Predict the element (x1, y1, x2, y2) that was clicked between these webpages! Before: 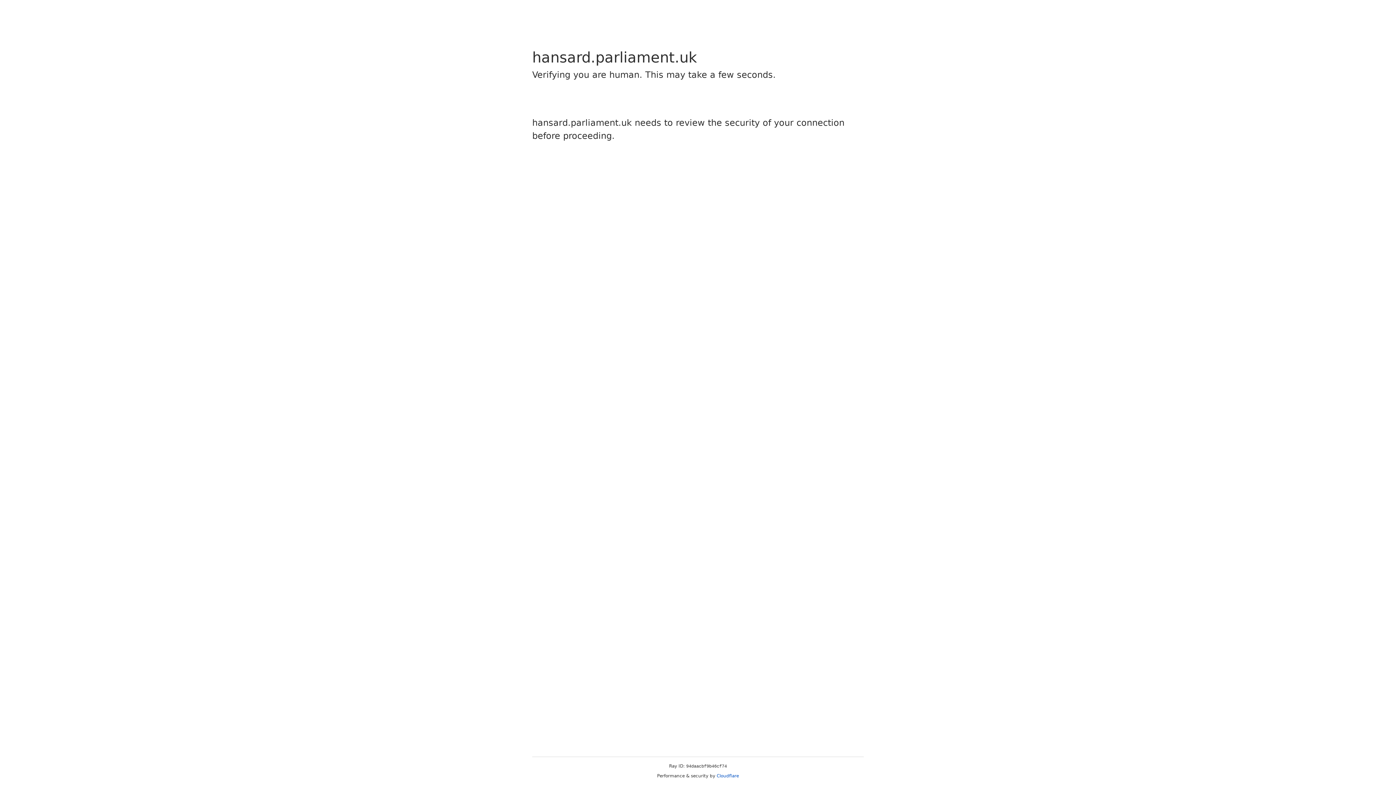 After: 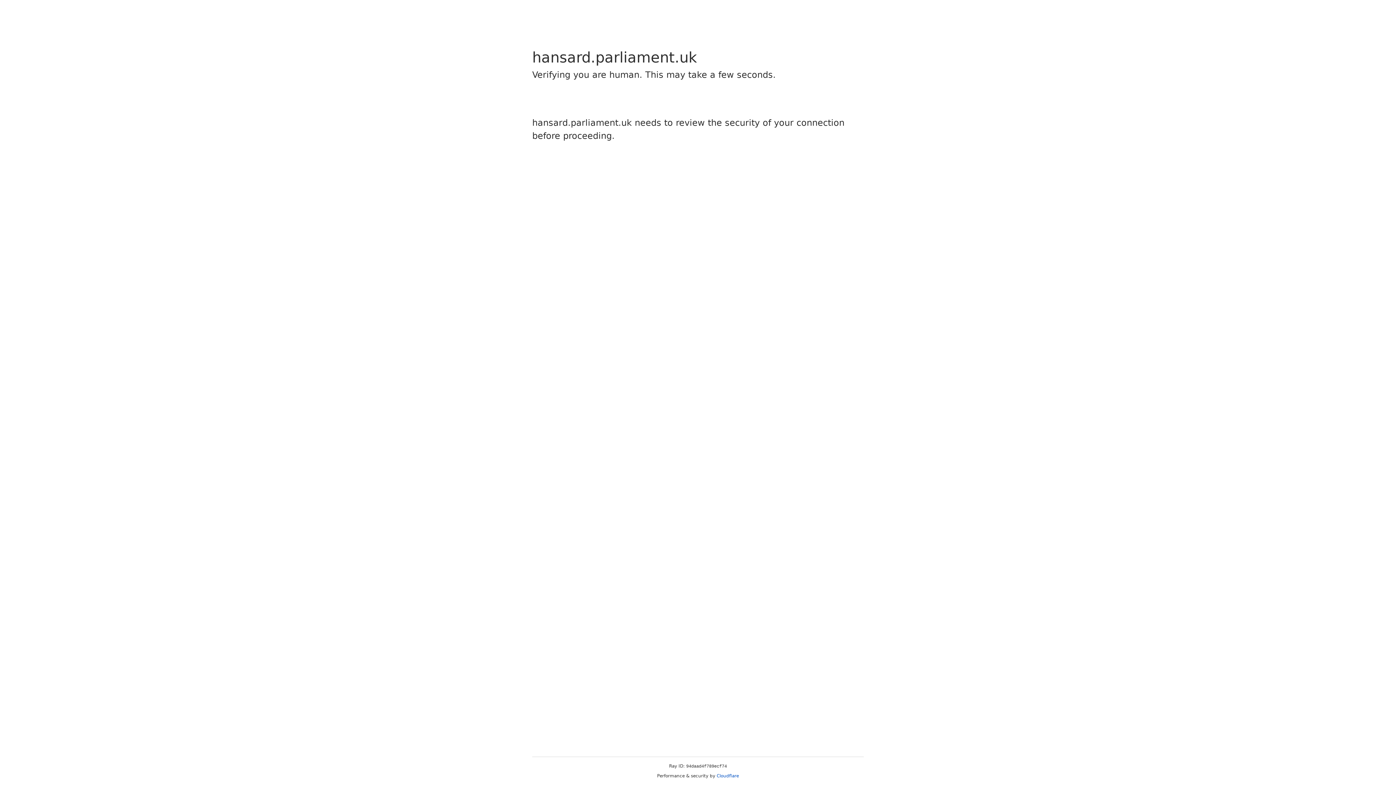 Action: label: Cloudflare bbox: (716, 773, 739, 778)